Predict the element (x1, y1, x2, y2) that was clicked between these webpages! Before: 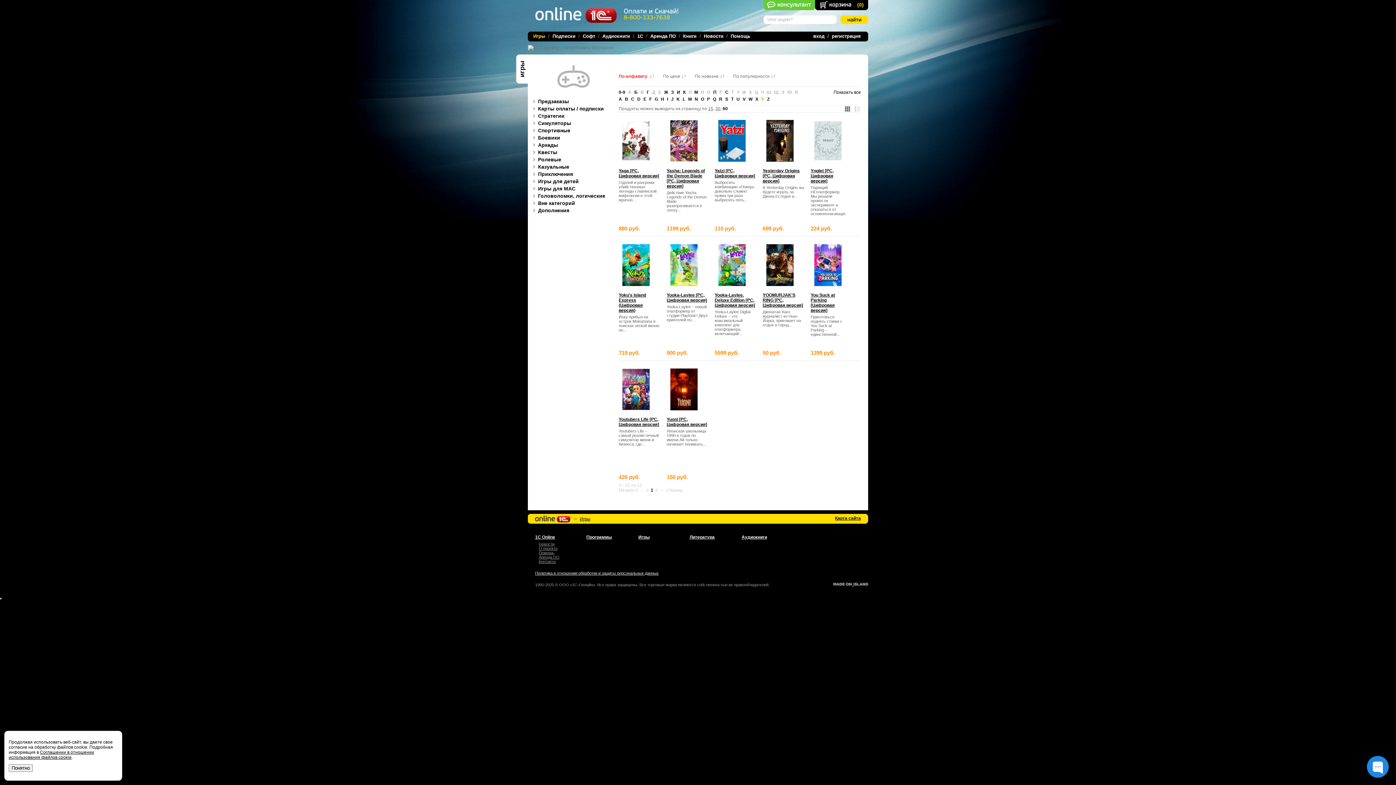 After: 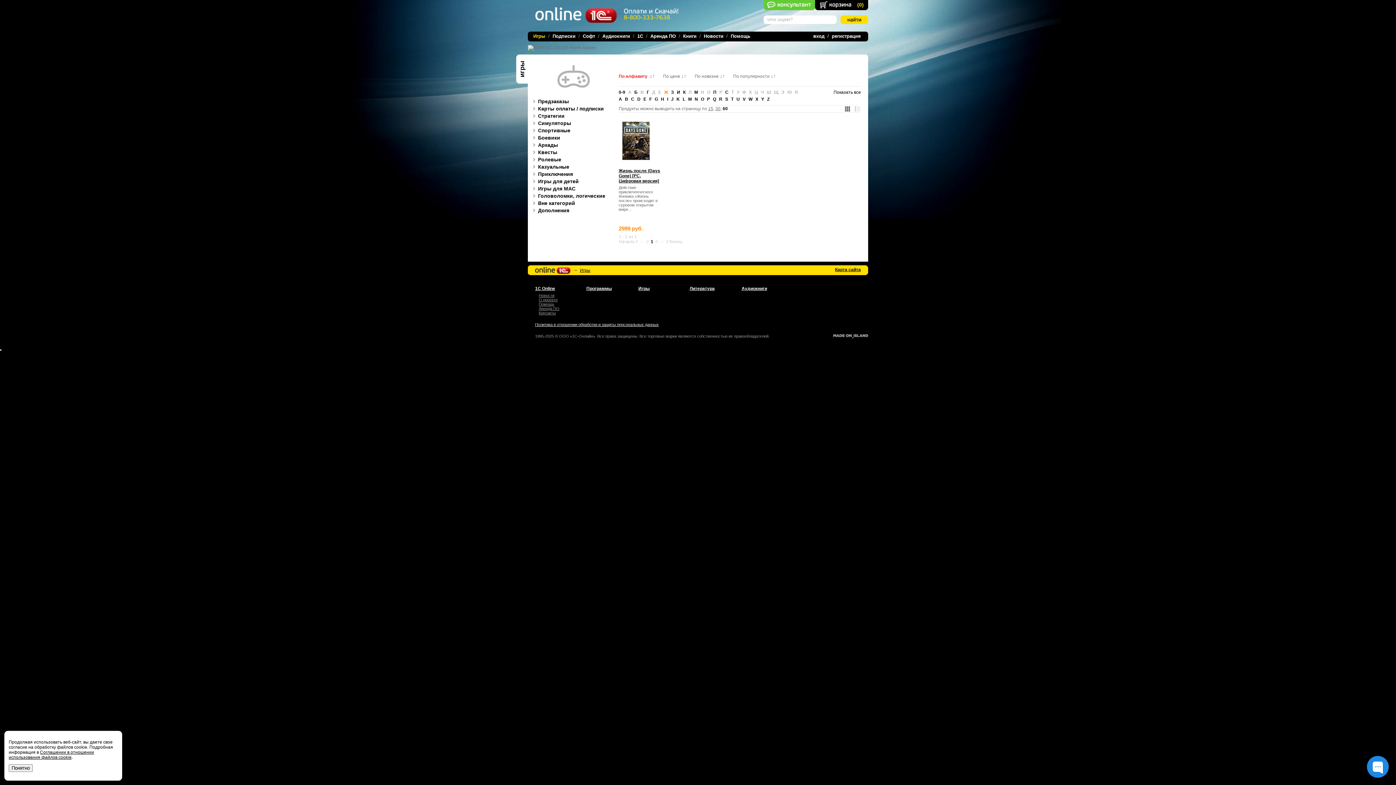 Action: label: Ж bbox: (664, 89, 668, 94)